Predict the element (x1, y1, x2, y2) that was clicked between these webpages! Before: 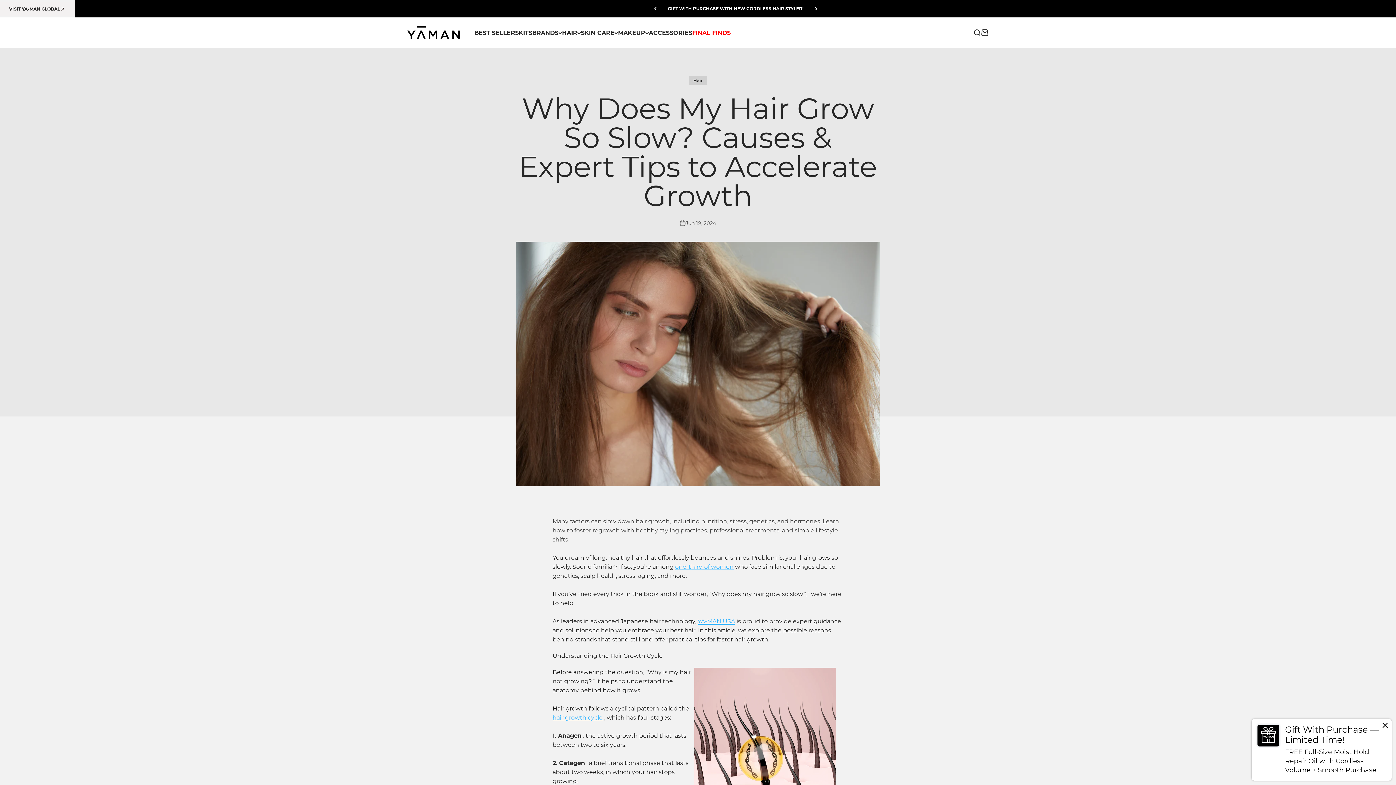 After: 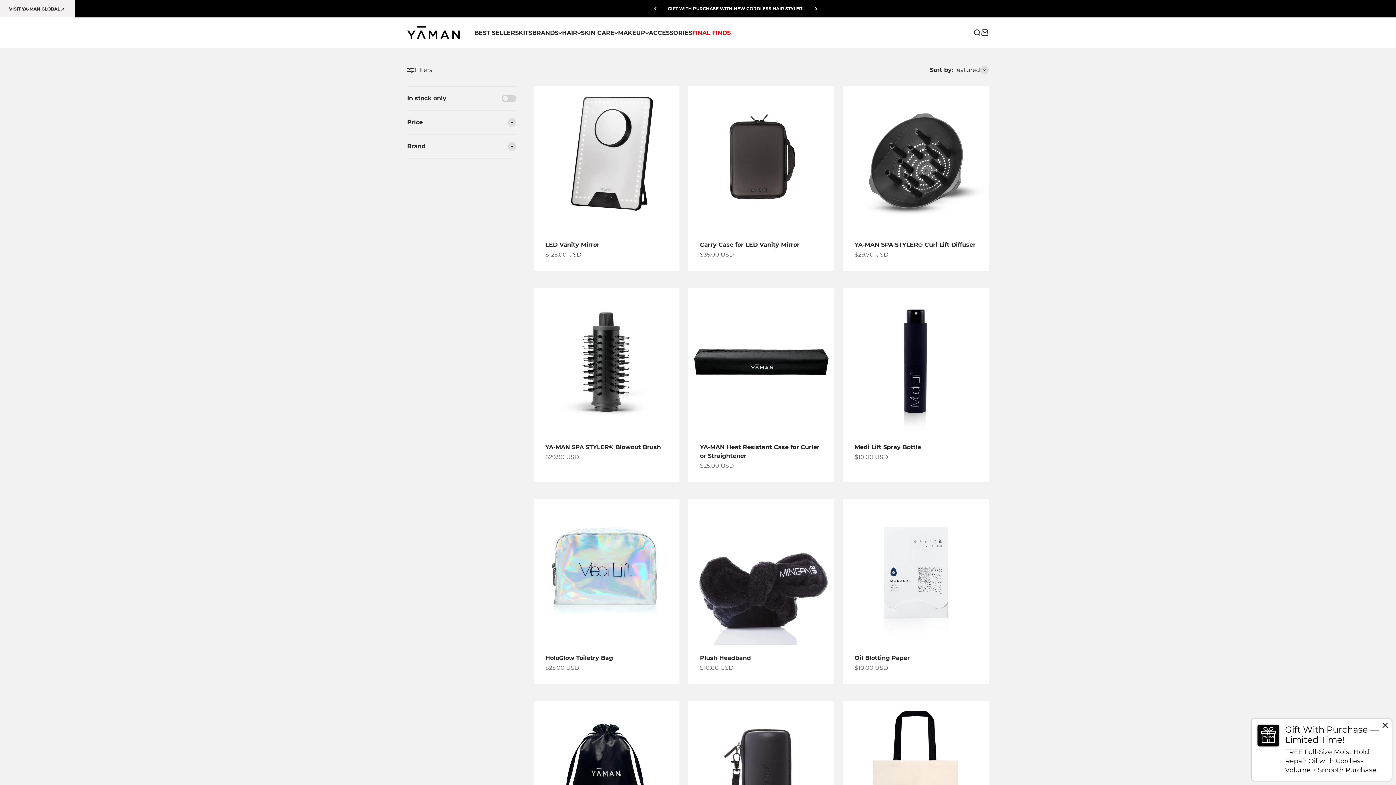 Action: label: ACCESSORIES bbox: (649, 29, 692, 36)